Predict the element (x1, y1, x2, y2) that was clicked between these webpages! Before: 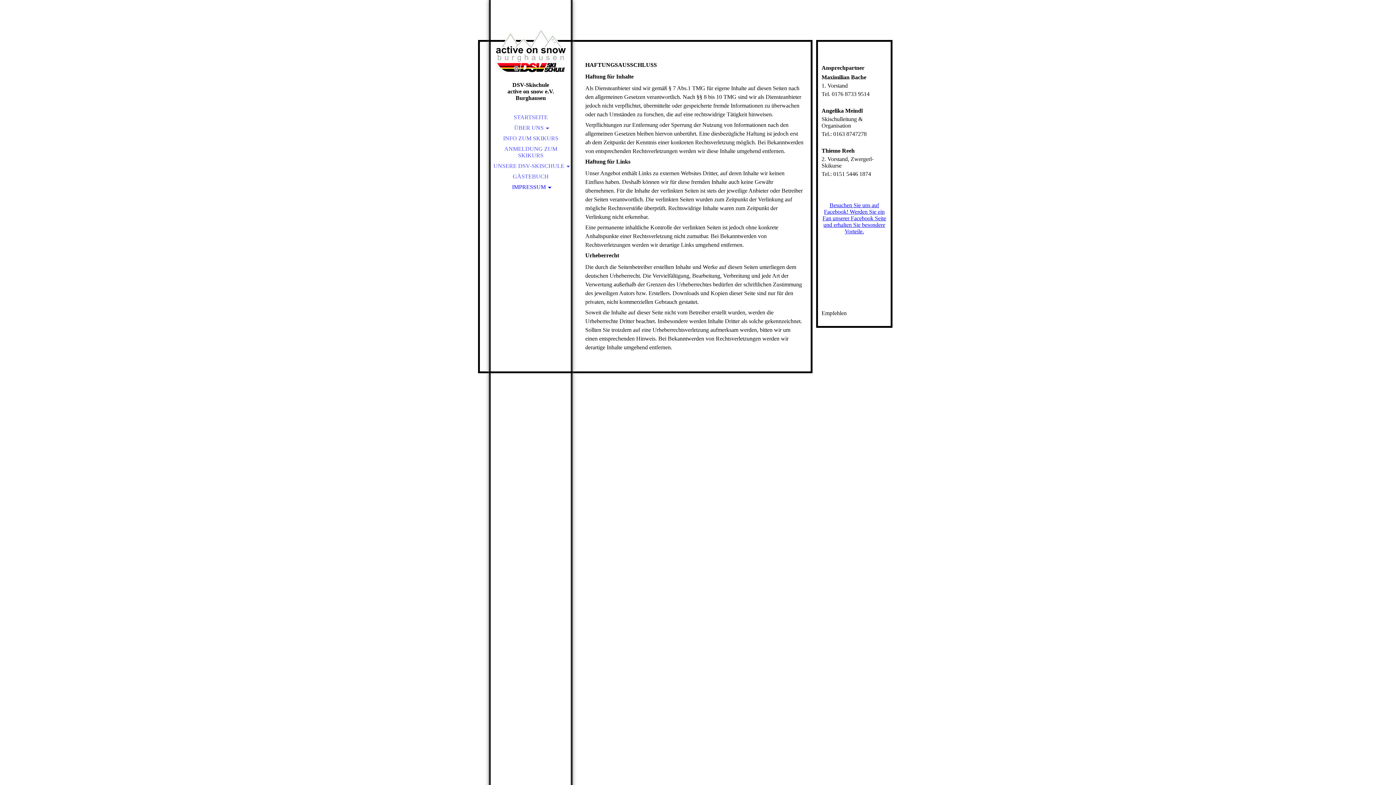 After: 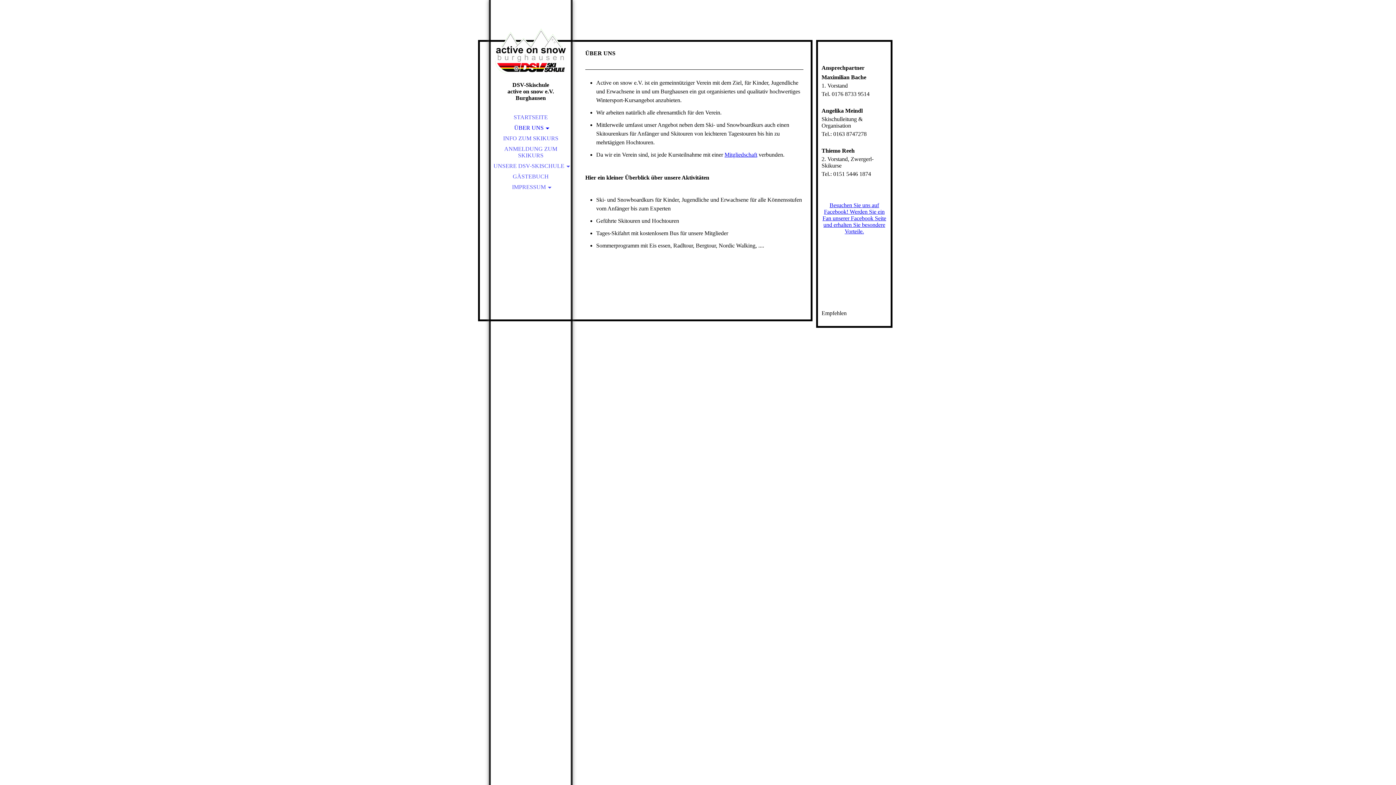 Action: label: ÜBER UNS bbox: (490, 122, 570, 133)